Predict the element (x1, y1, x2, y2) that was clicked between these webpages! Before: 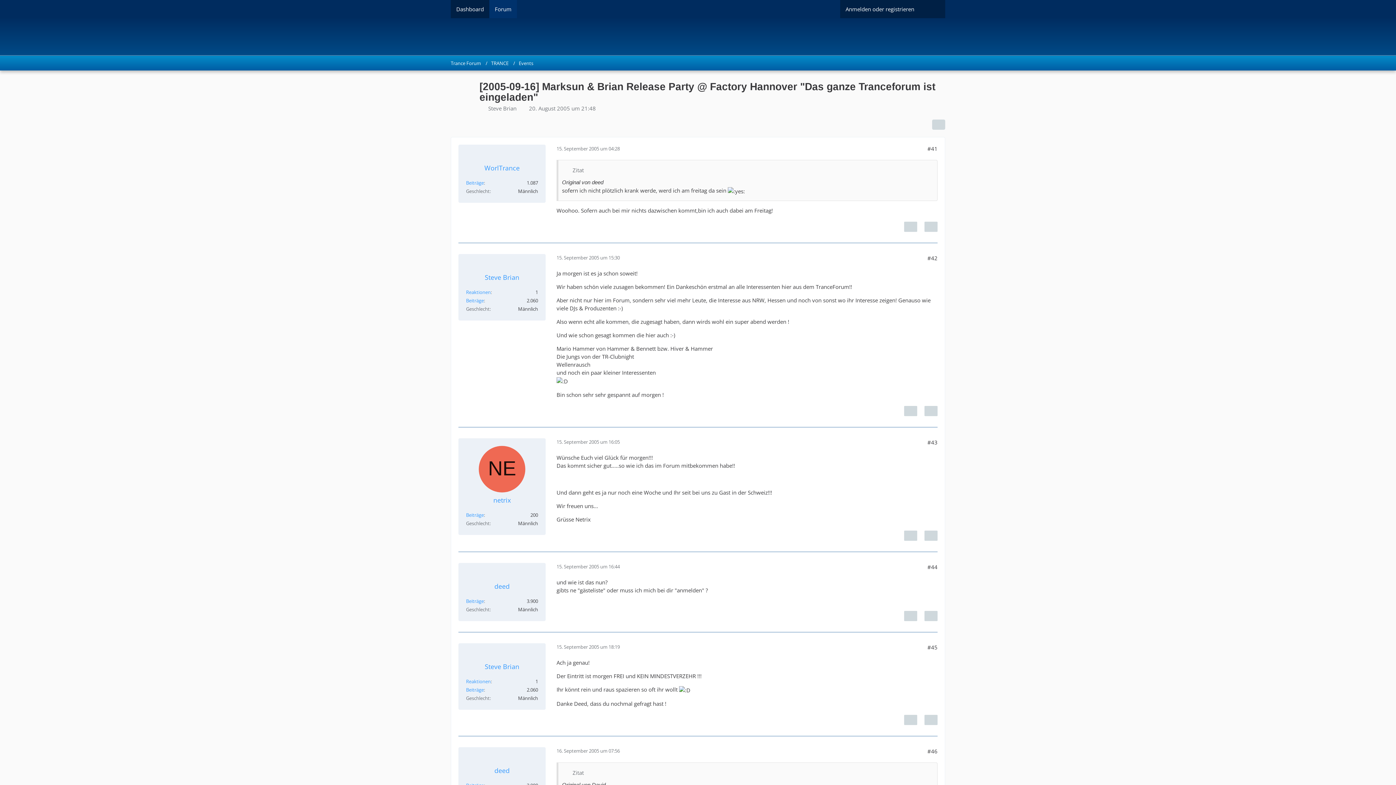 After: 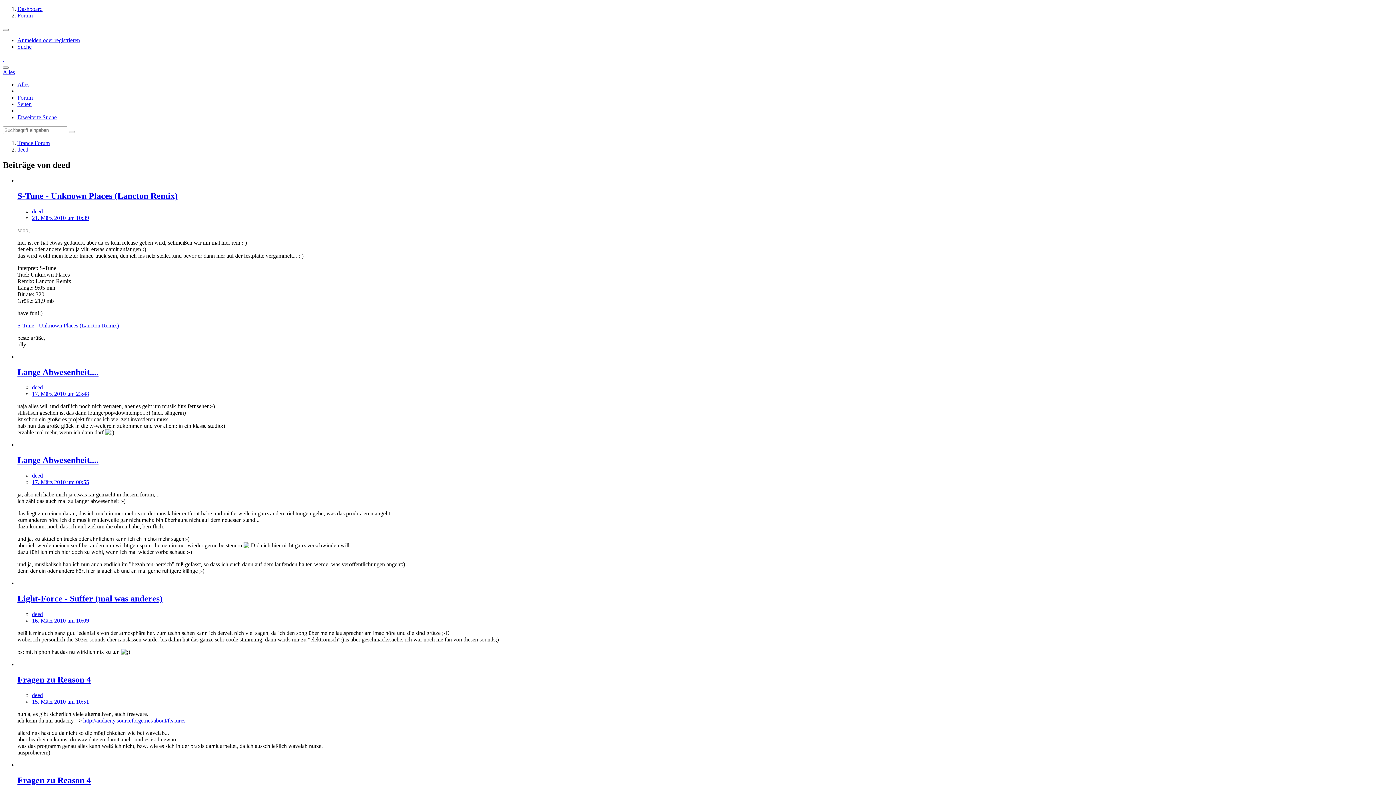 Action: bbox: (466, 598, 484, 604) label: Beiträge